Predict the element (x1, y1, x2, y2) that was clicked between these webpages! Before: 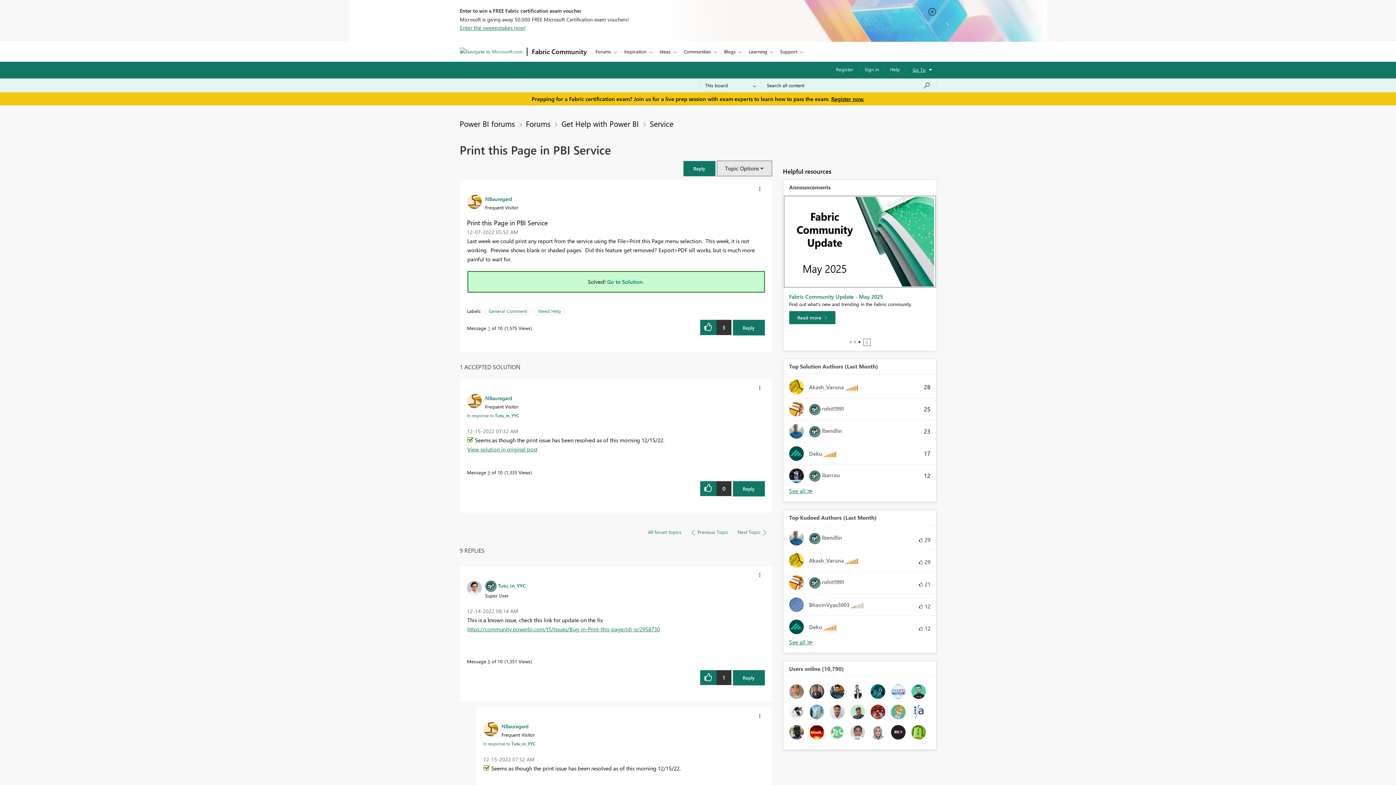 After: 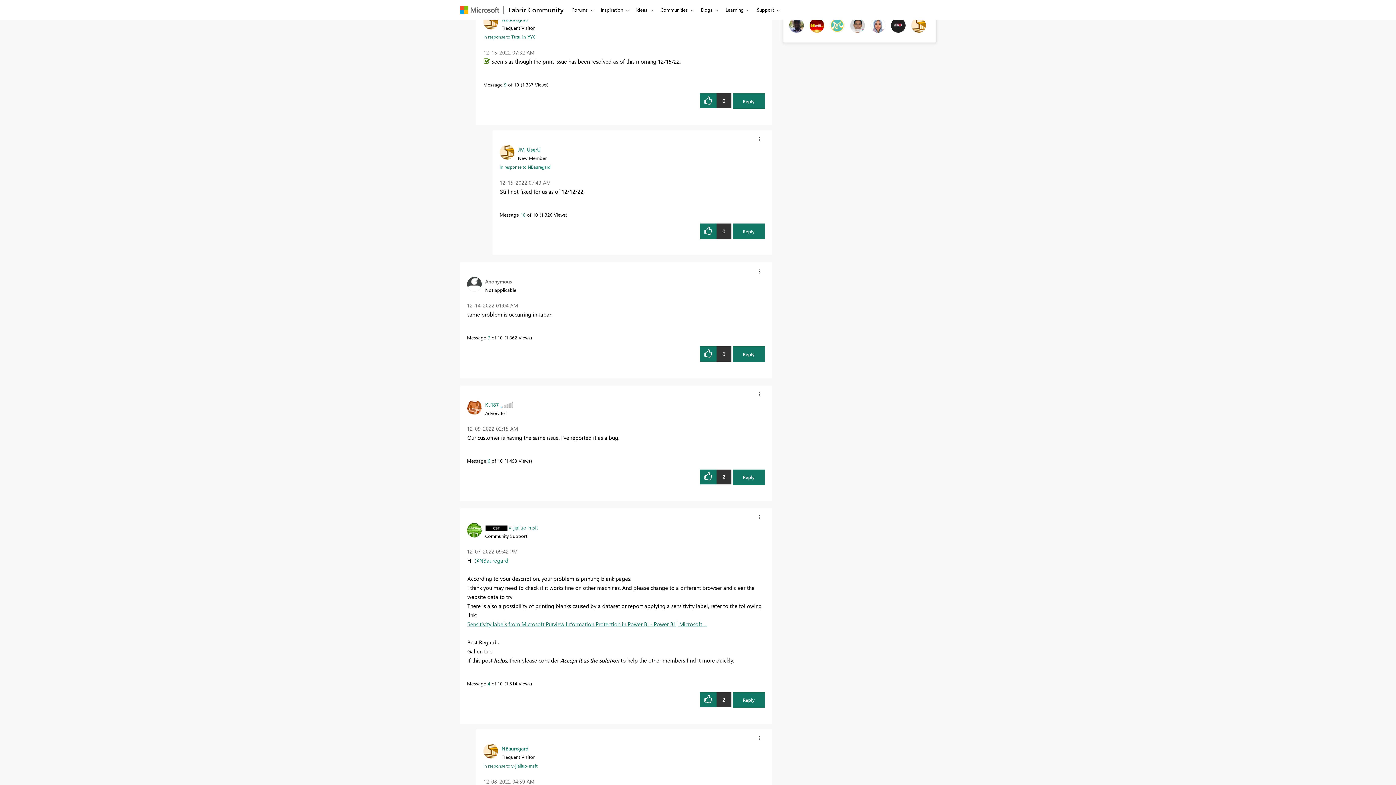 Action: label: Message 9 of 10 bbox: (487, 469, 490, 475)